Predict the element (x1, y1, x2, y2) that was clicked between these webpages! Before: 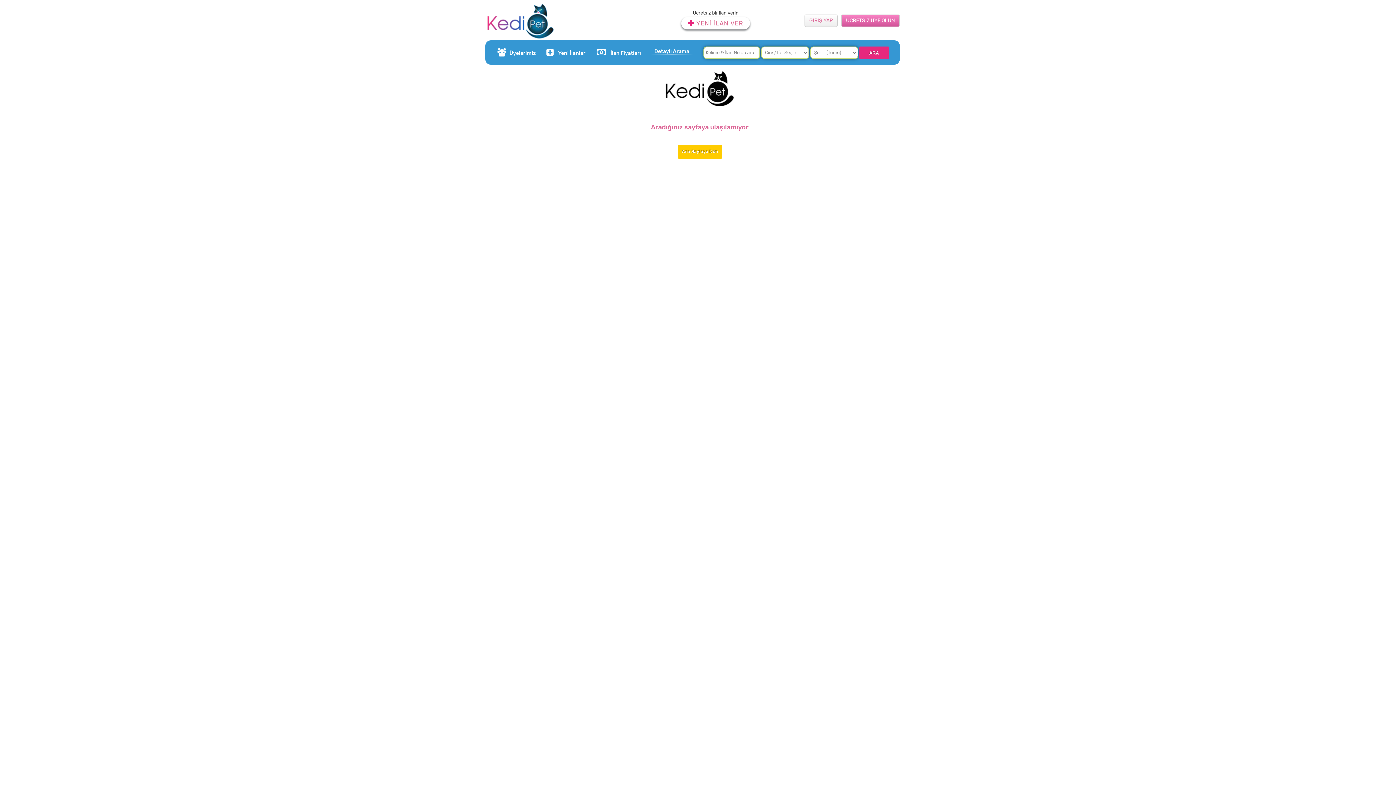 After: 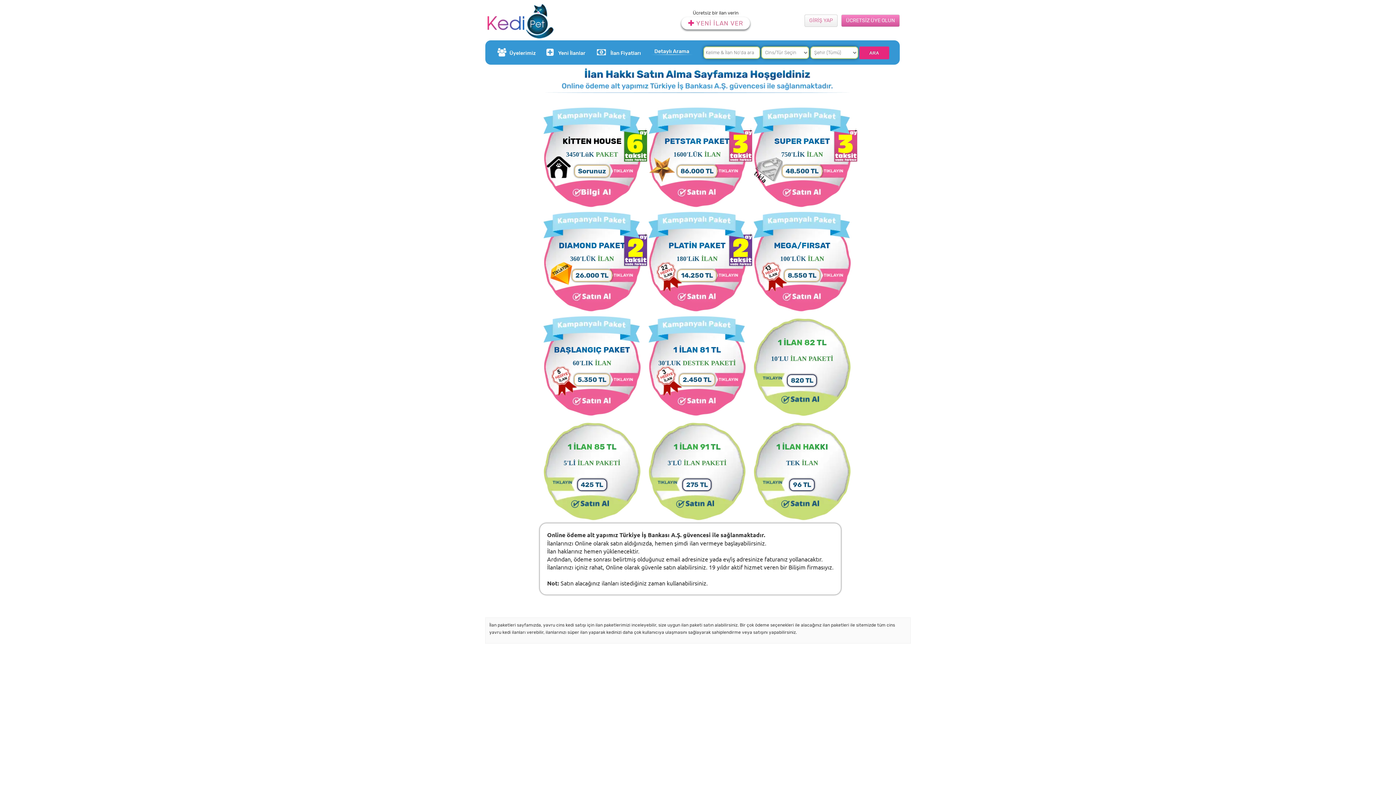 Action: label: İlan Fiyatları bbox: (594, 40, 650, 65)